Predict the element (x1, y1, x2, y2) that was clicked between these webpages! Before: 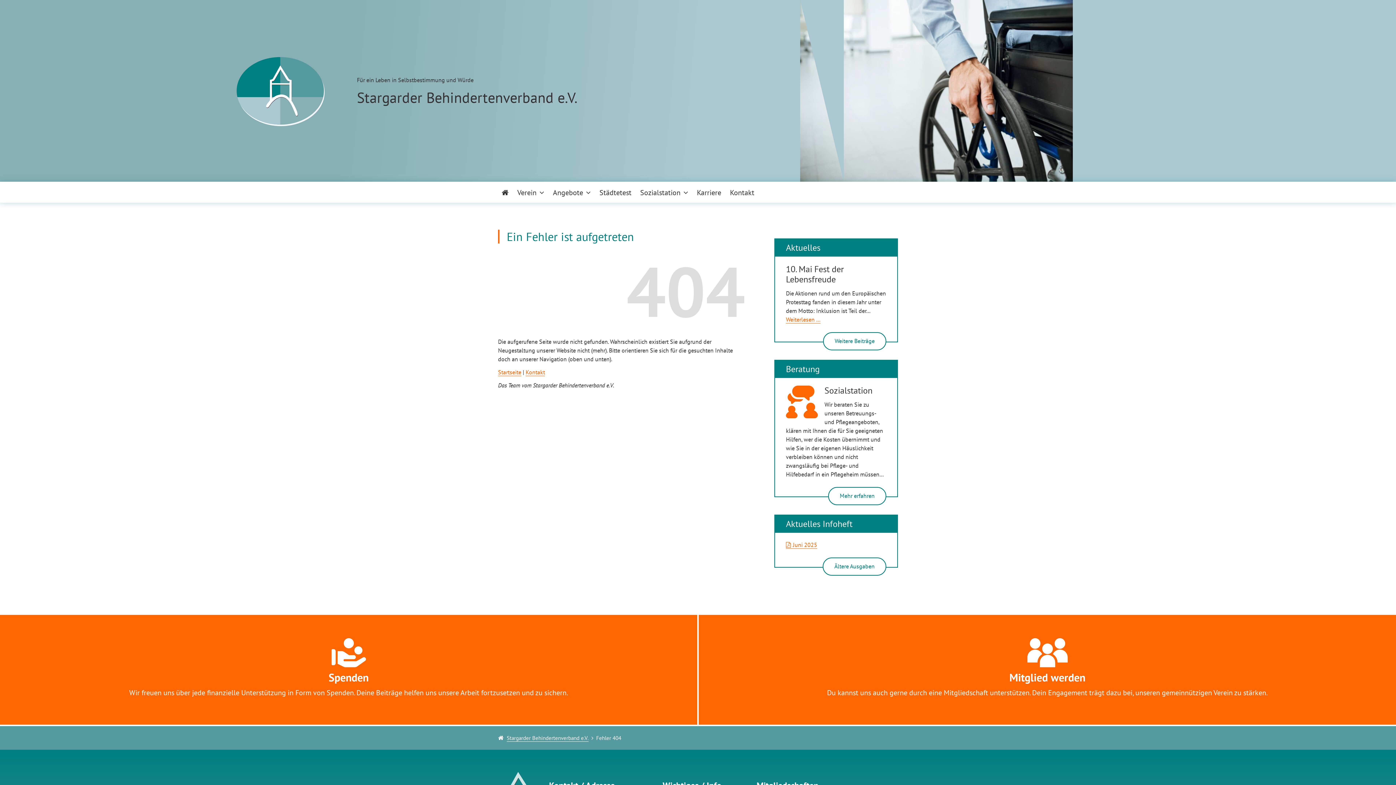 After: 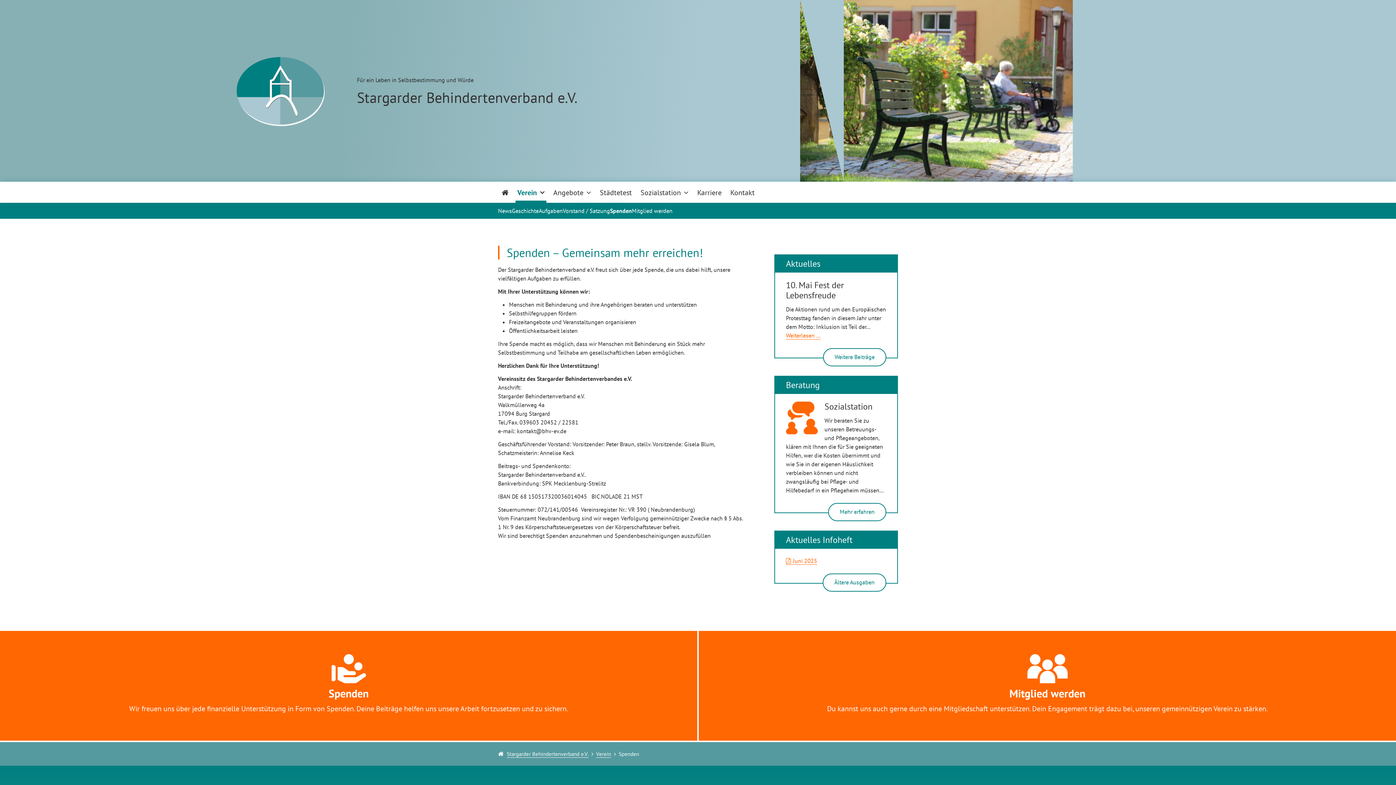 Action: label: Spenden

Wir freuen uns über jede finanzielle Unterstützung in Form von Spenden. Deine Beiträge helfen uns unsere Arbeit fortzusetzen und zu sichern. bbox: (0, 615, 697, 725)